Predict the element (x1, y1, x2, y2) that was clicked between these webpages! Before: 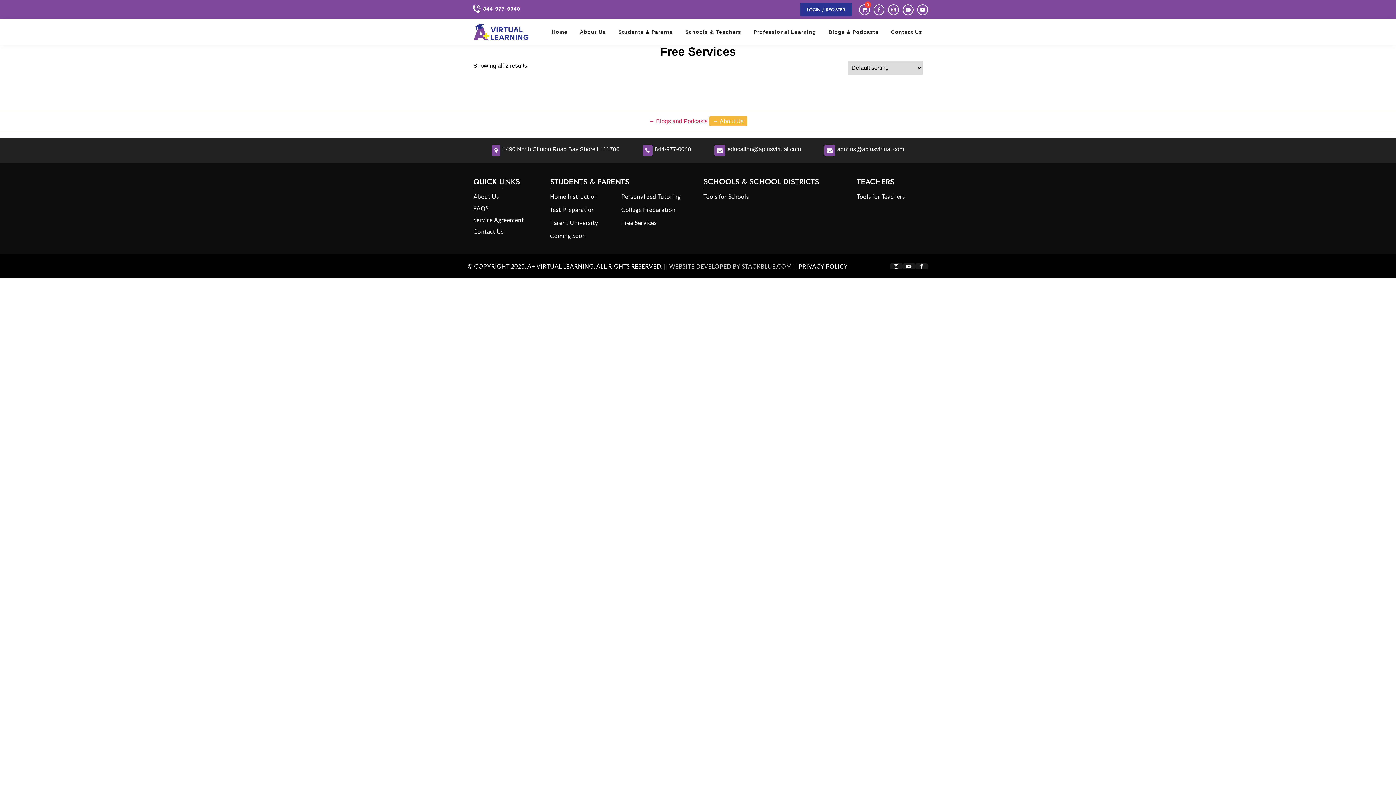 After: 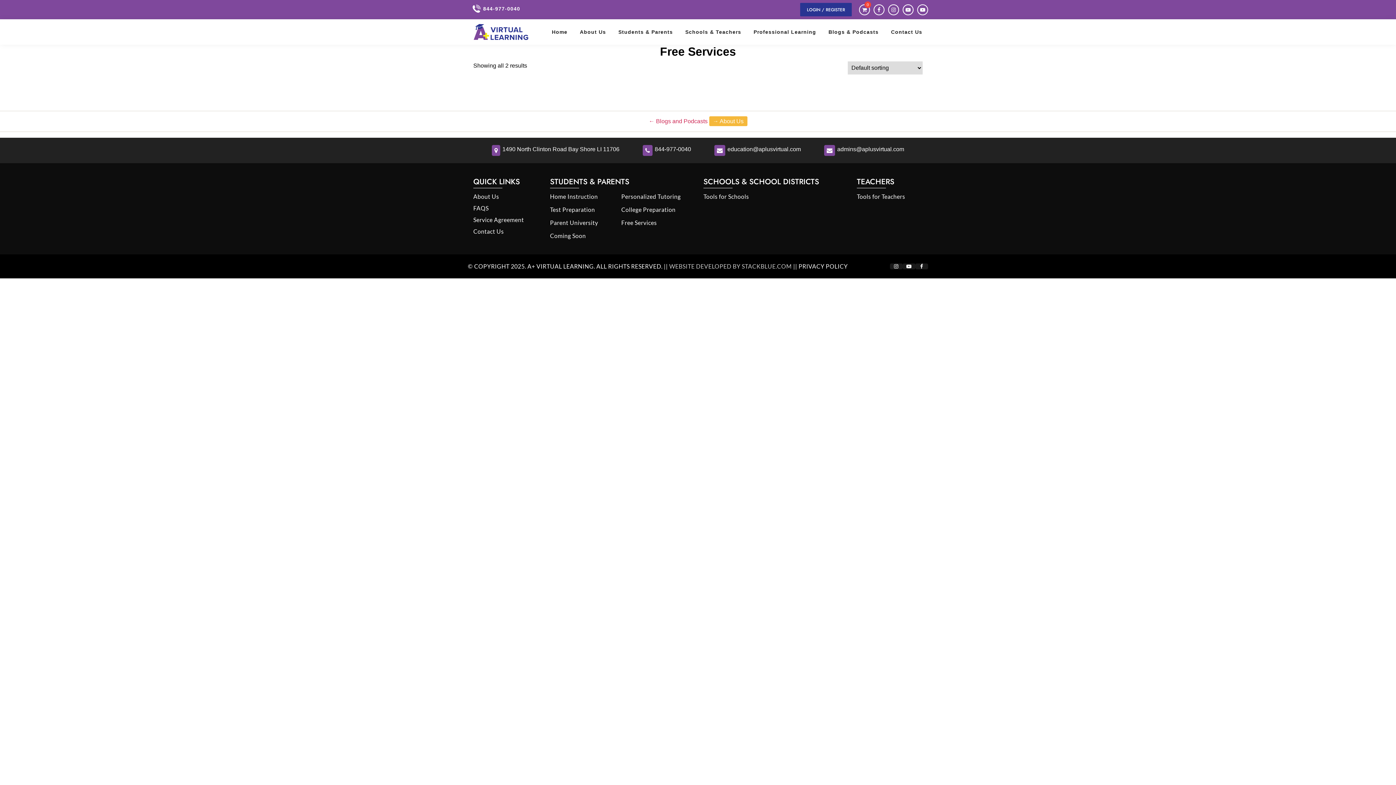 Action: label: 1490 North Clinton Road Bay Shore LI 11706 bbox: (502, 146, 619, 152)